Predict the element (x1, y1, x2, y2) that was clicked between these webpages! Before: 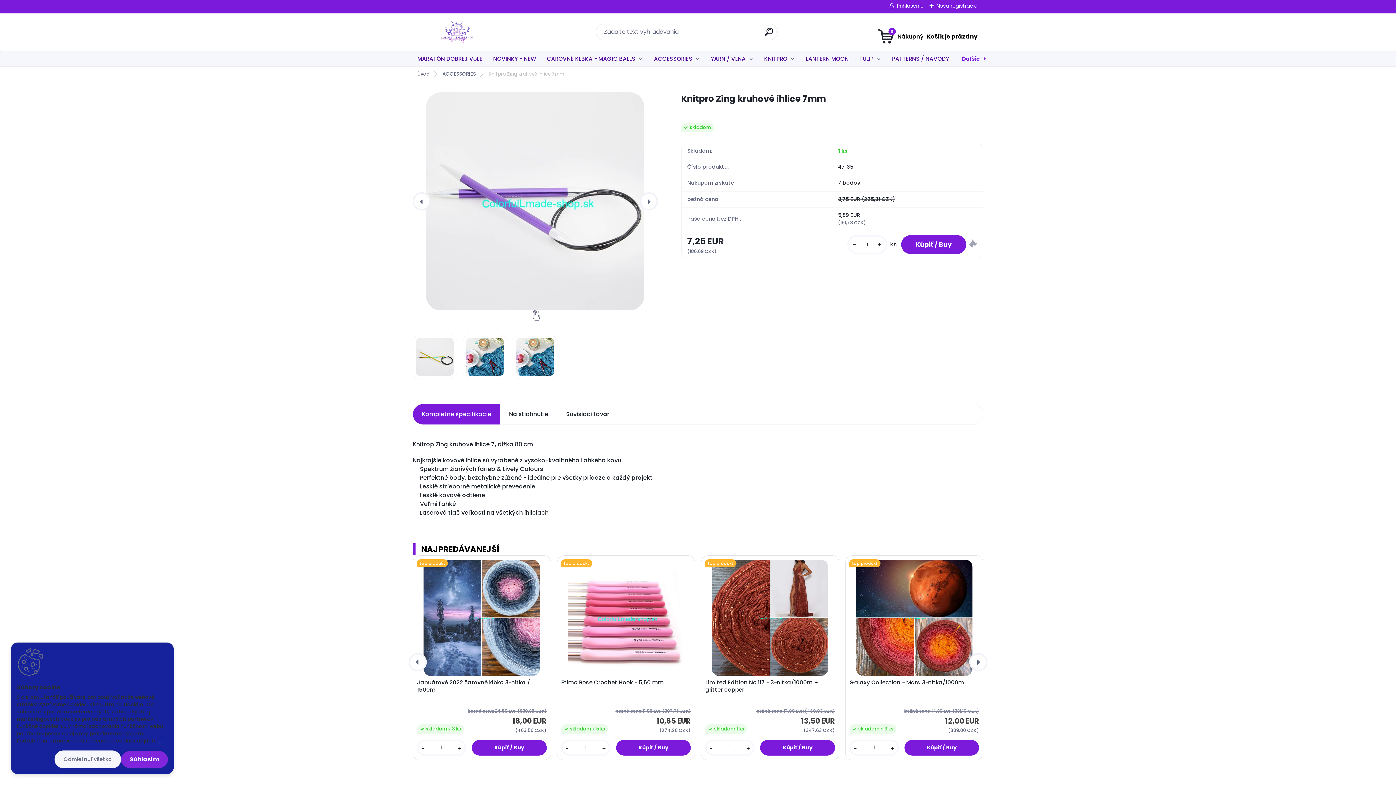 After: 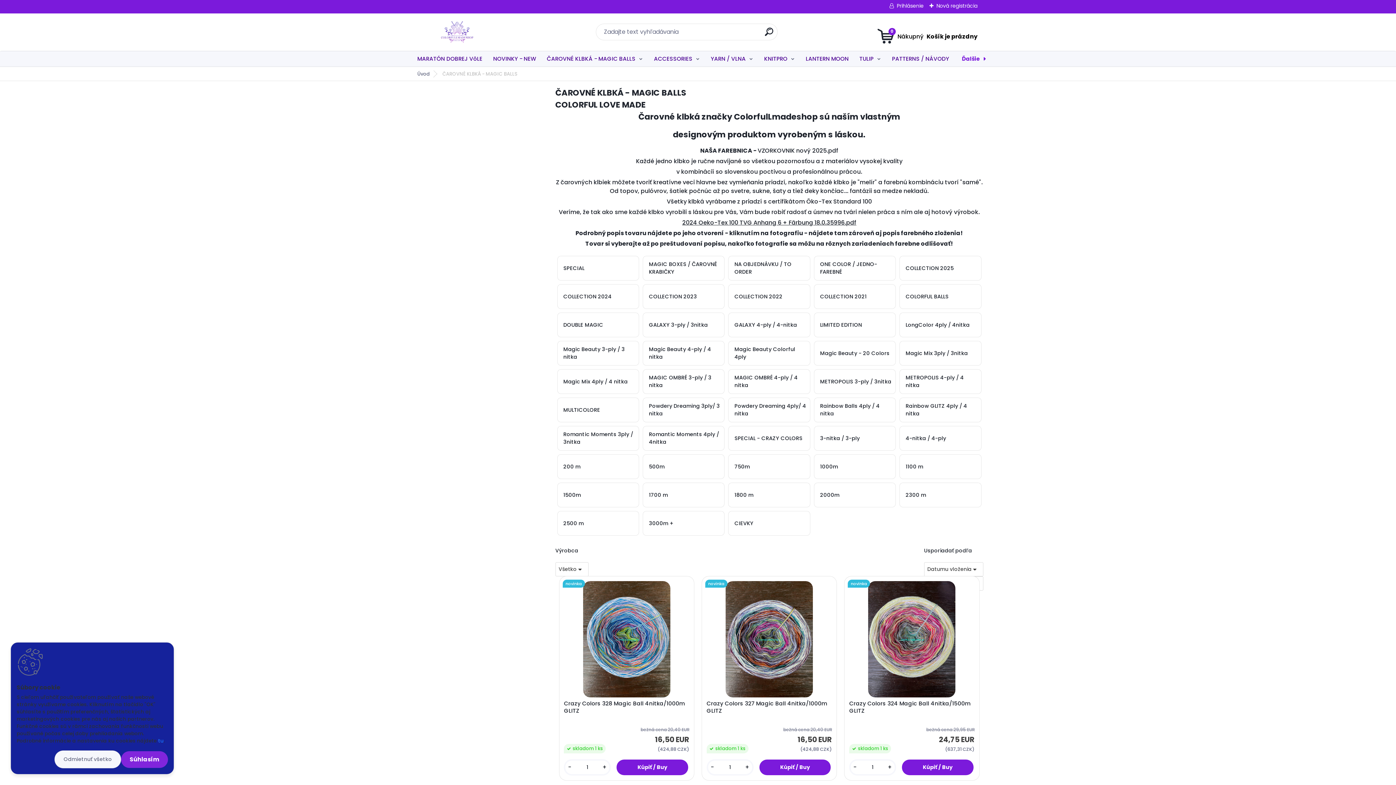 Action: bbox: (542, 51, 647, 66) label: ČAROVNÉ KLBKÁ - MAGIC BALLS